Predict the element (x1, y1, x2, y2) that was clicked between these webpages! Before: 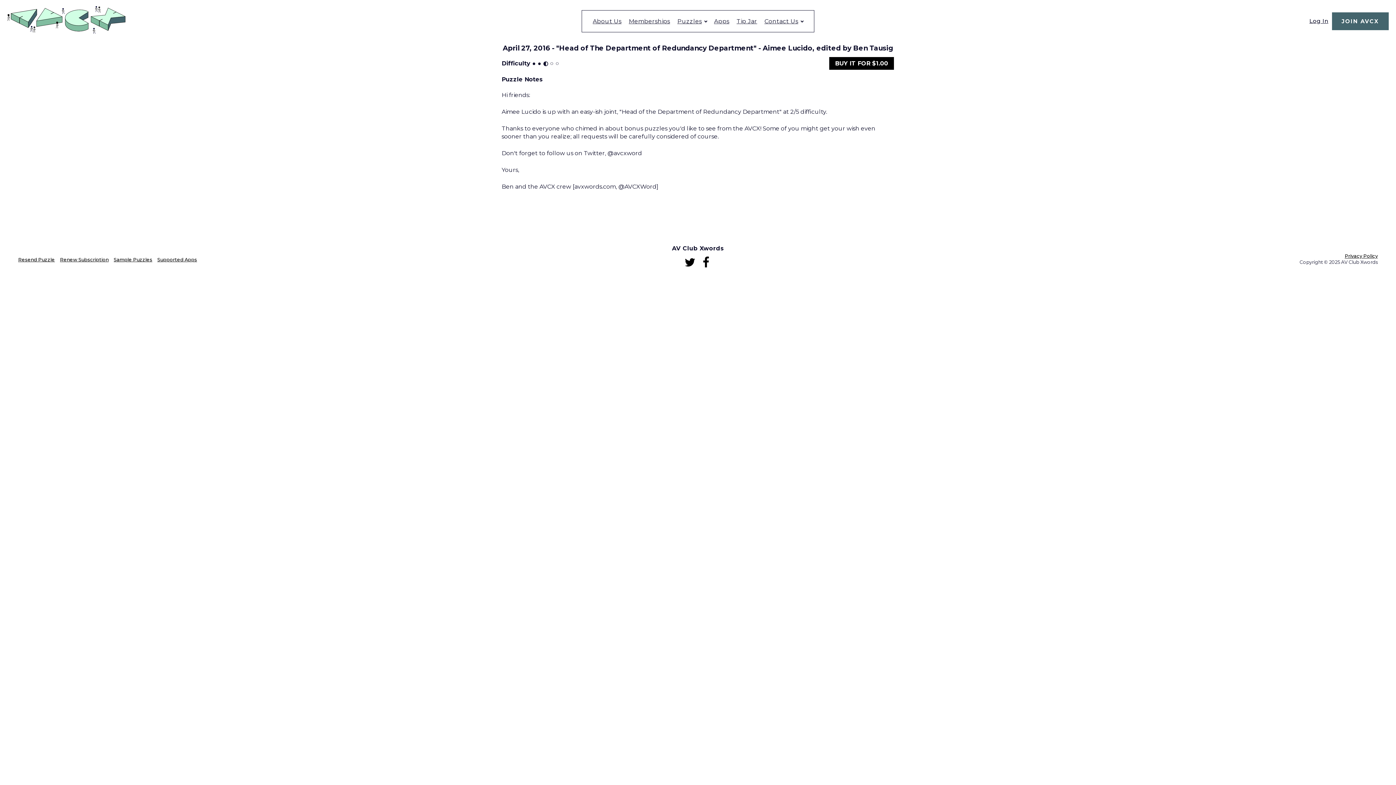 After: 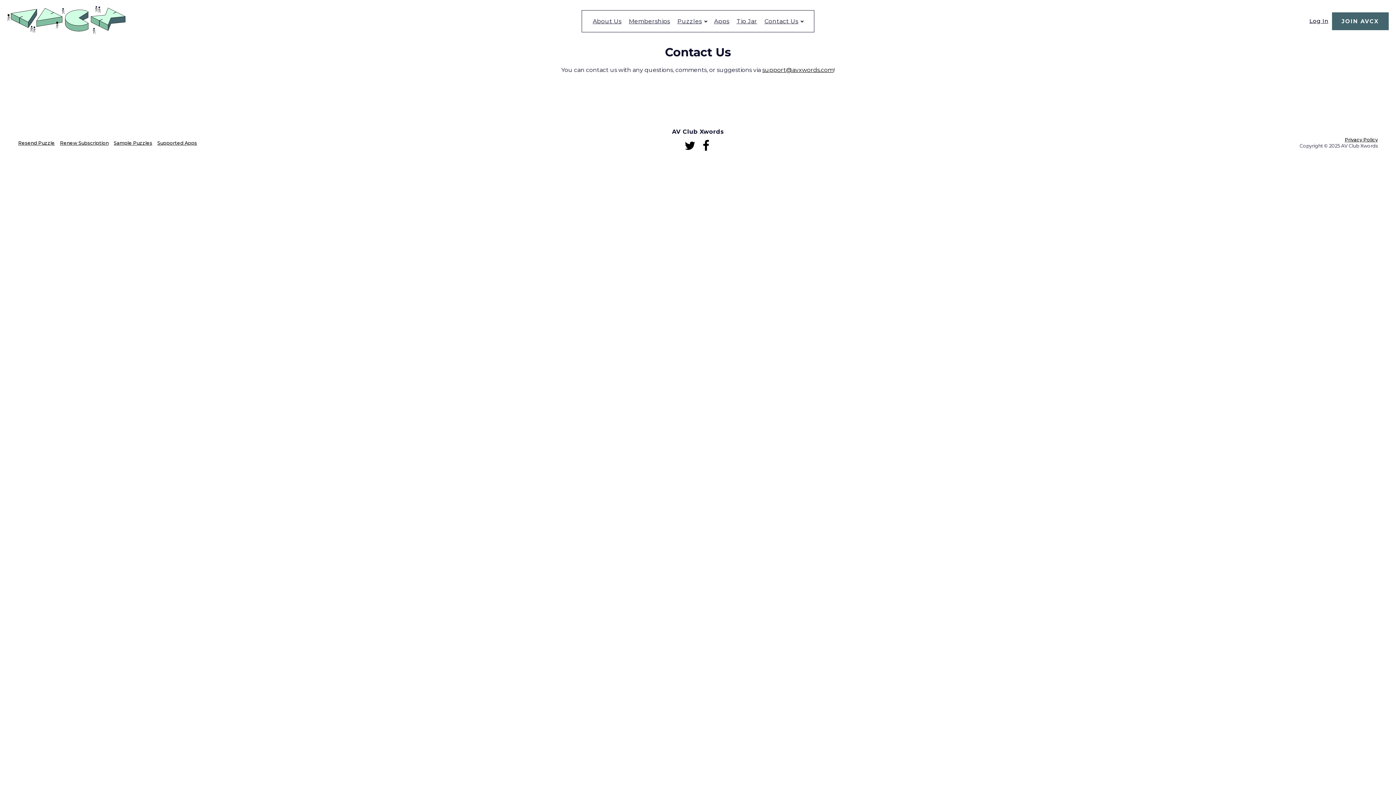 Action: label: Contact Us bbox: (761, 10, 807, 31)